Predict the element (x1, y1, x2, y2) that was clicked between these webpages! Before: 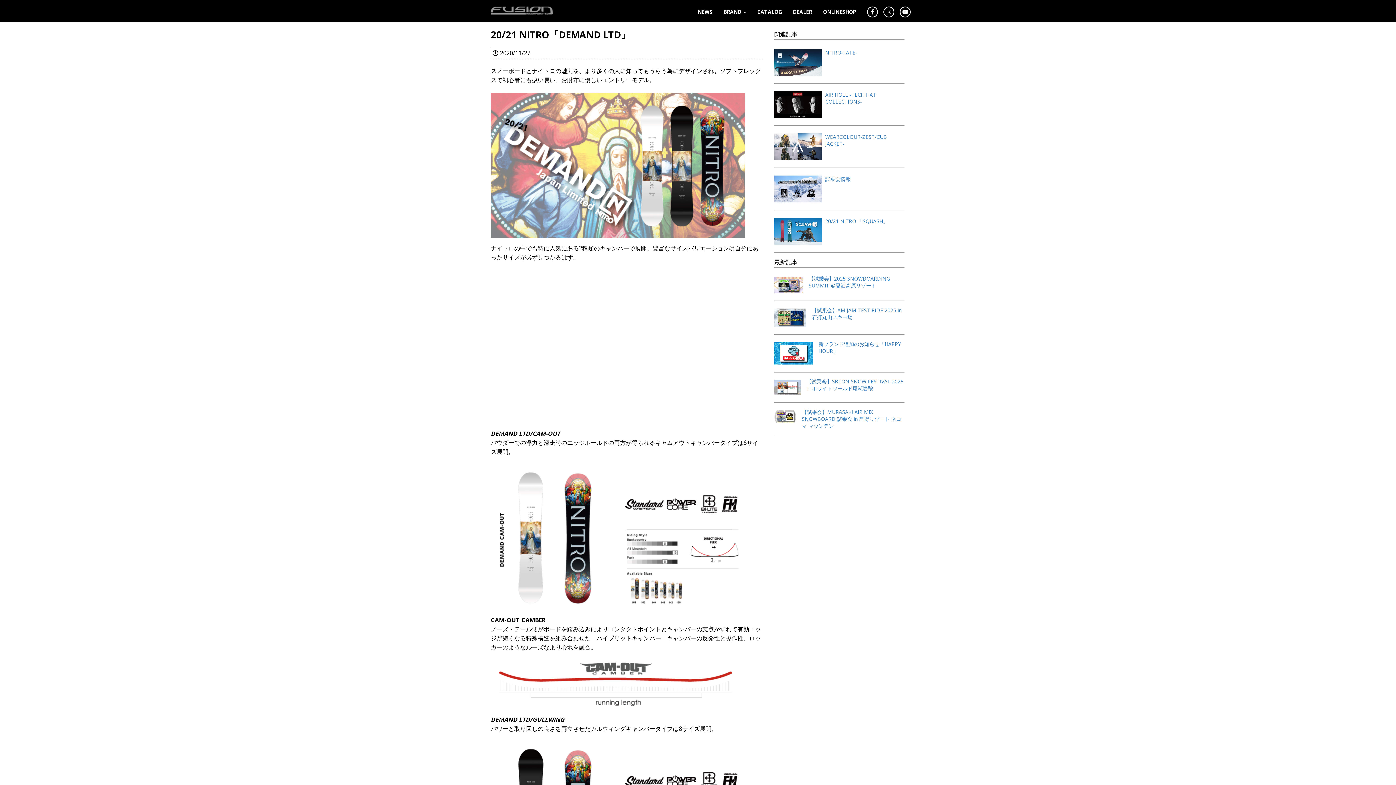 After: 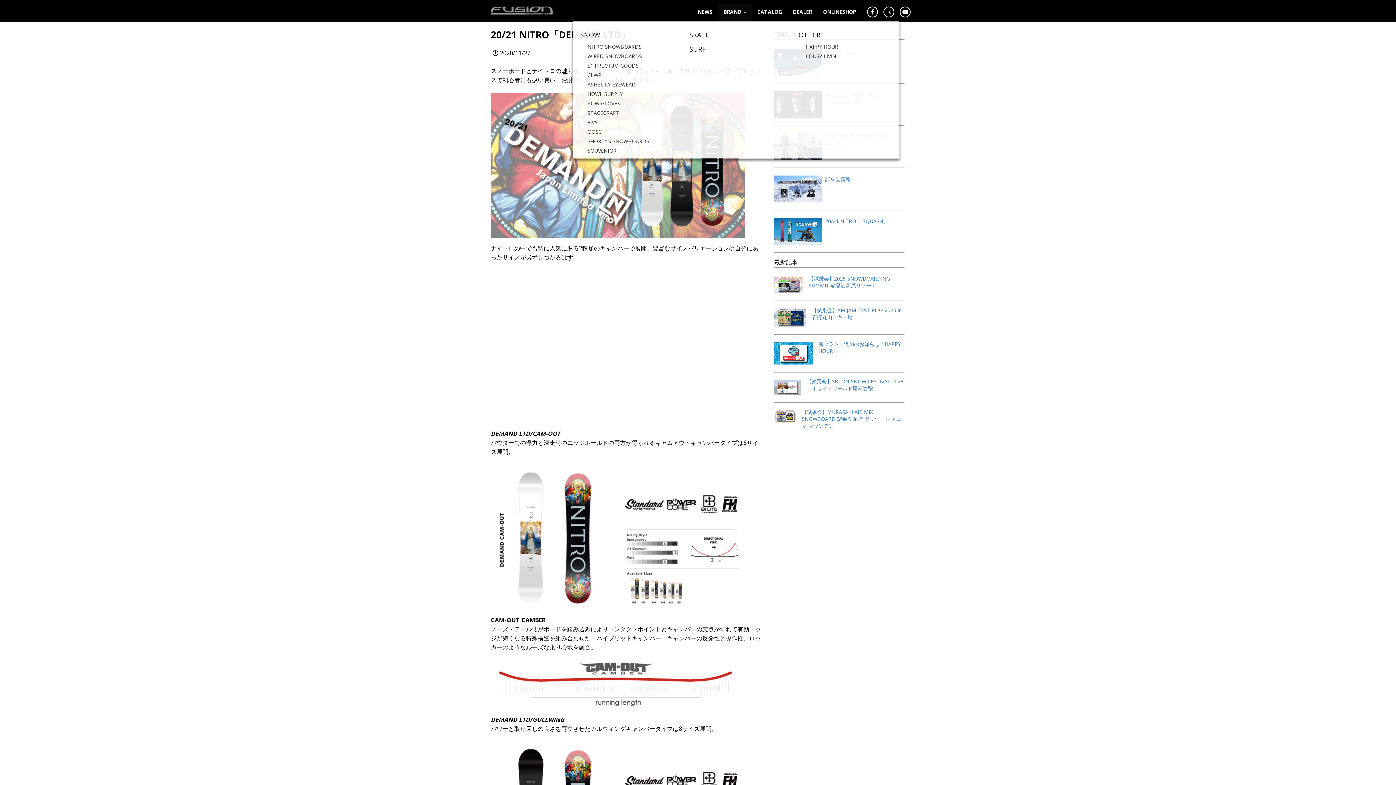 Action: label: BRAND  bbox: (718, 2, 752, 21)